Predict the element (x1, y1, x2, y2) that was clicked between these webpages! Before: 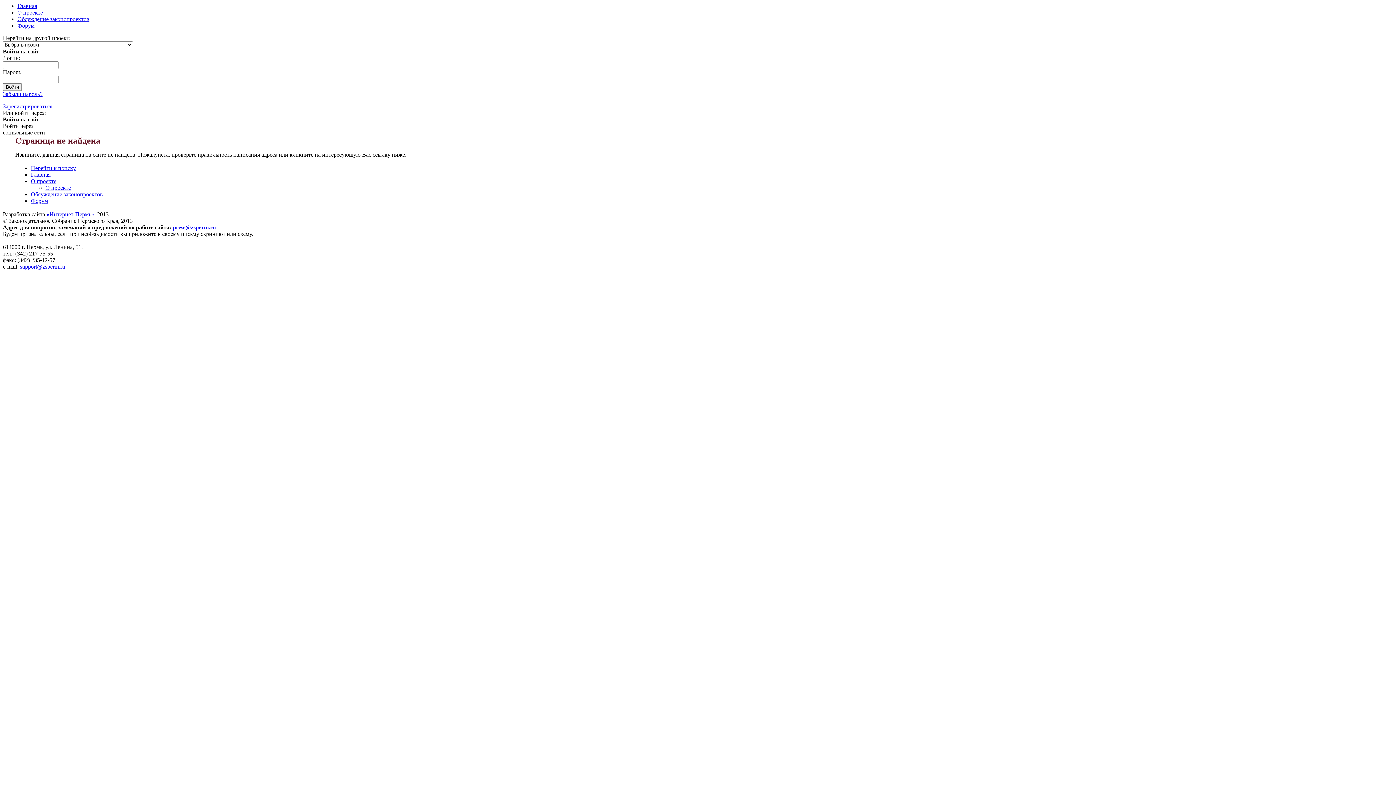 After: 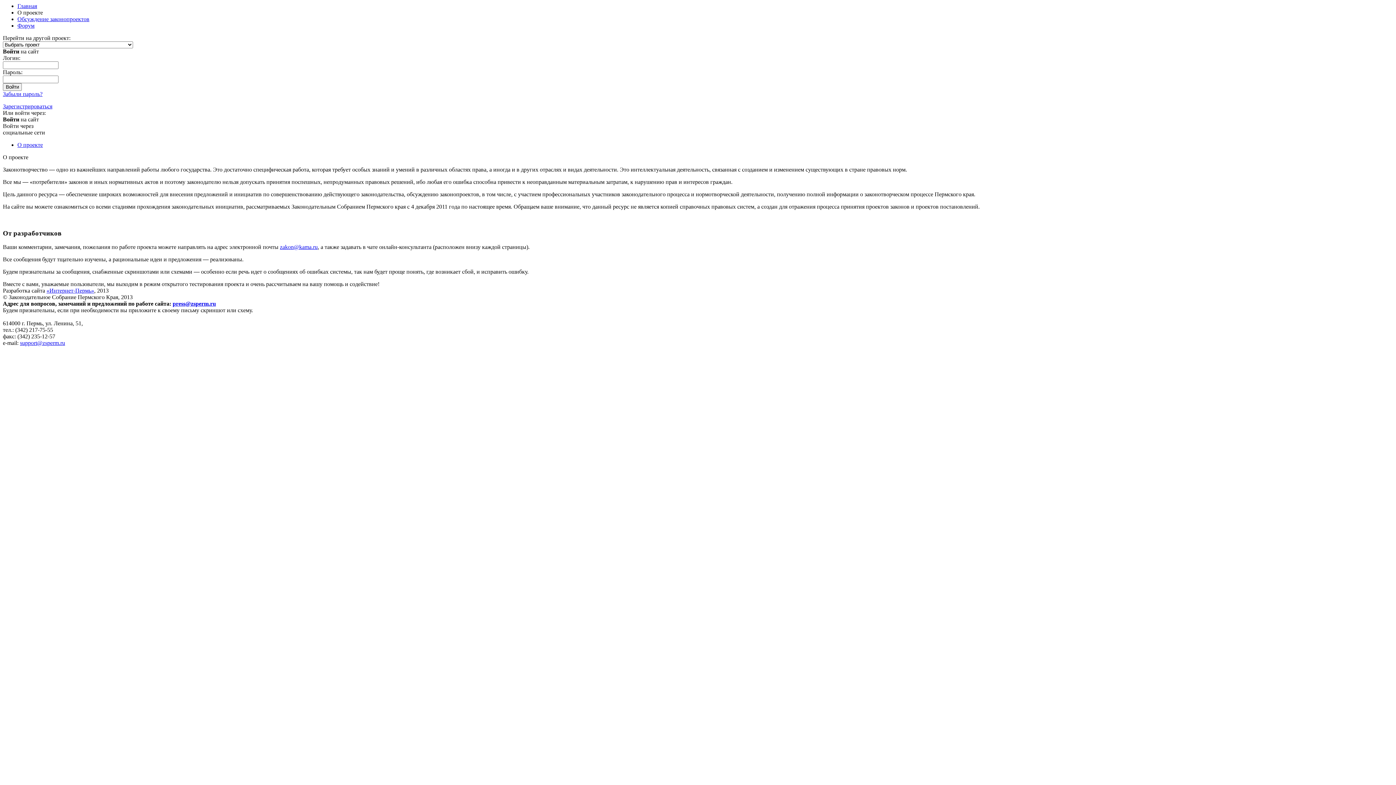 Action: bbox: (30, 178, 56, 184) label: О проекте